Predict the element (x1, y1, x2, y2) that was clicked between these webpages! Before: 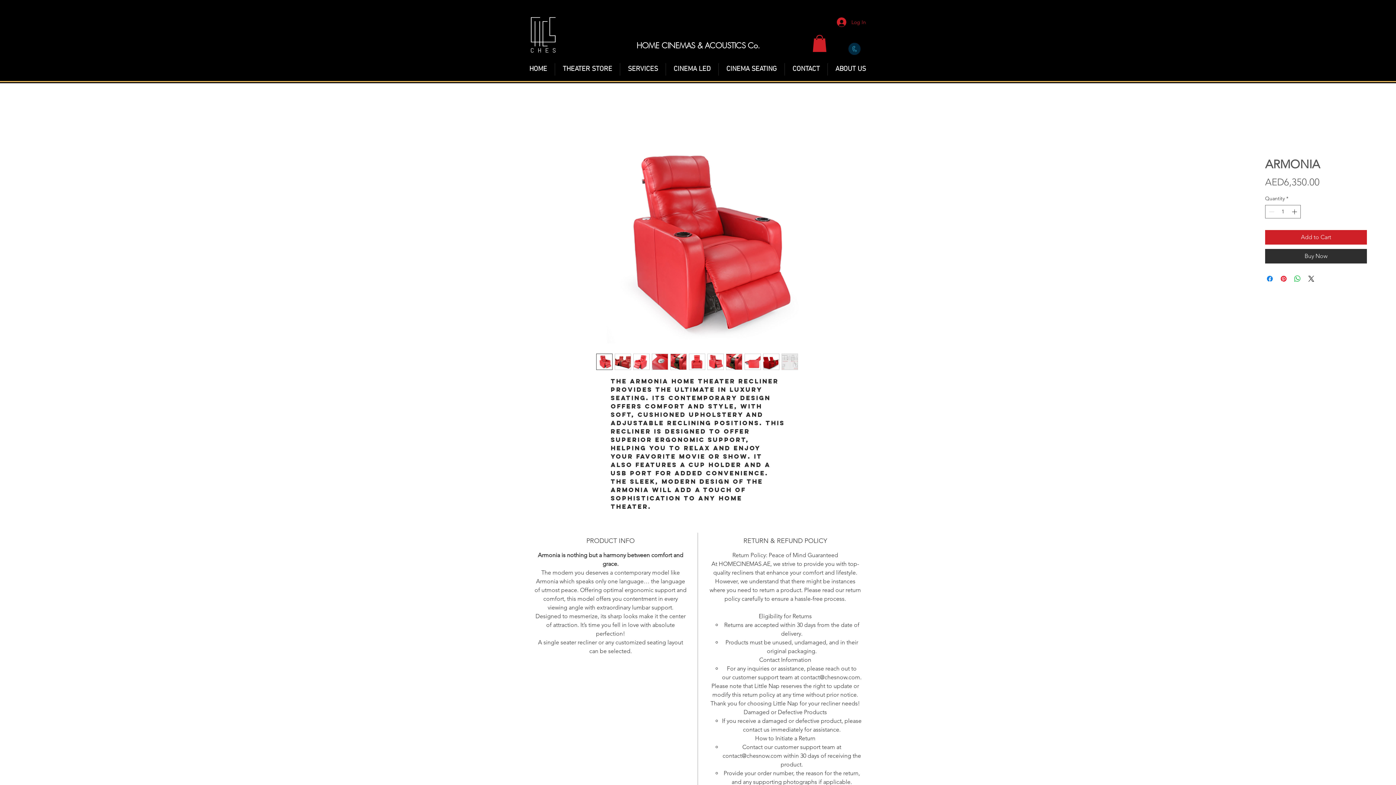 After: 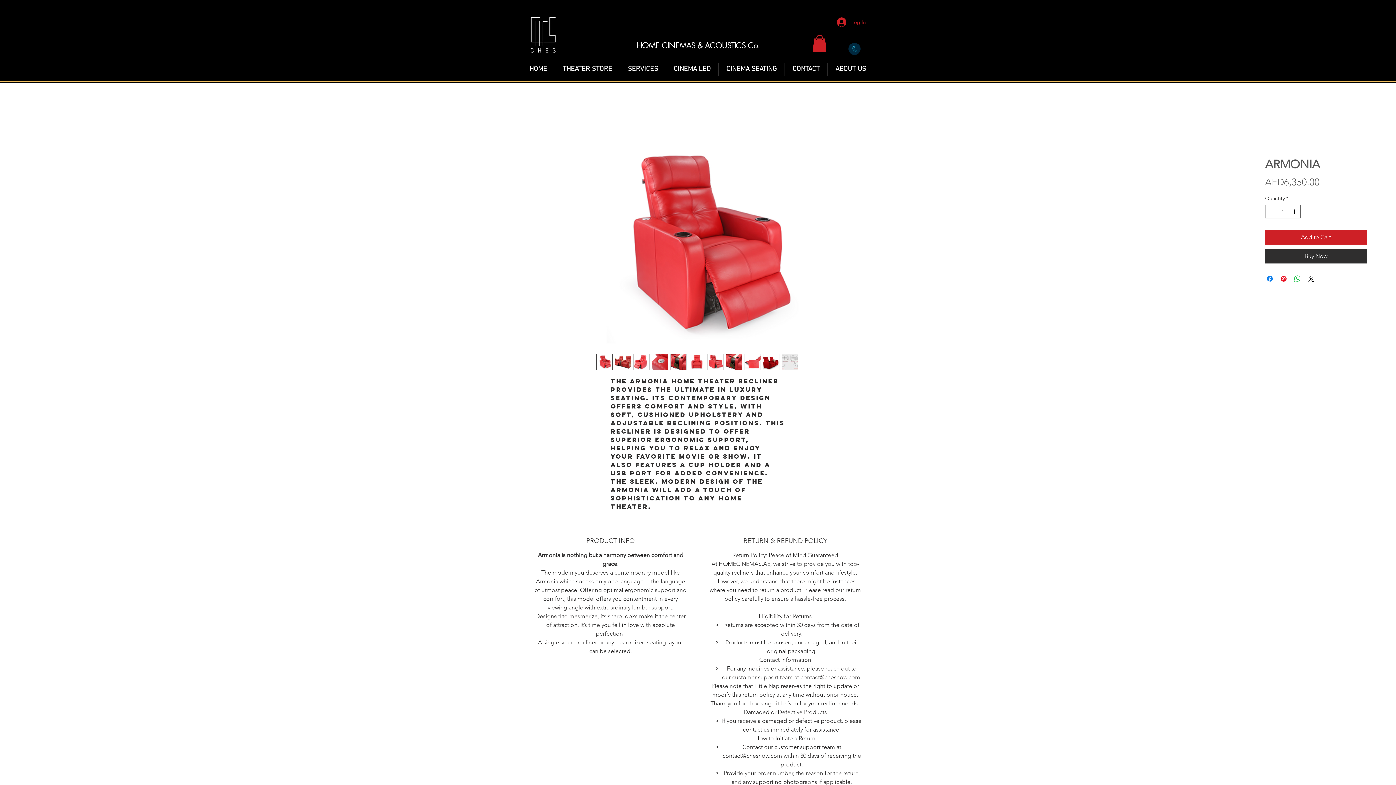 Action: bbox: (848, 42, 861, 55)